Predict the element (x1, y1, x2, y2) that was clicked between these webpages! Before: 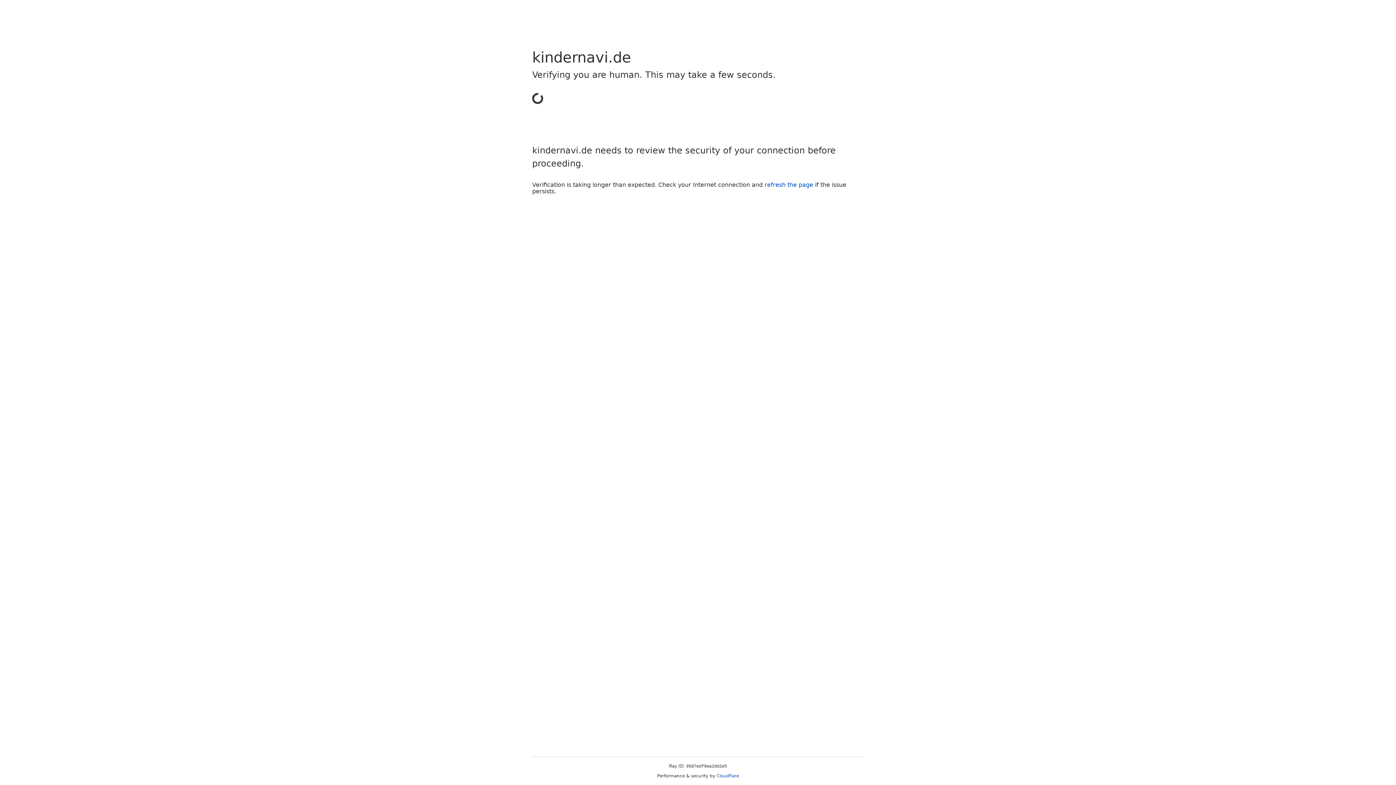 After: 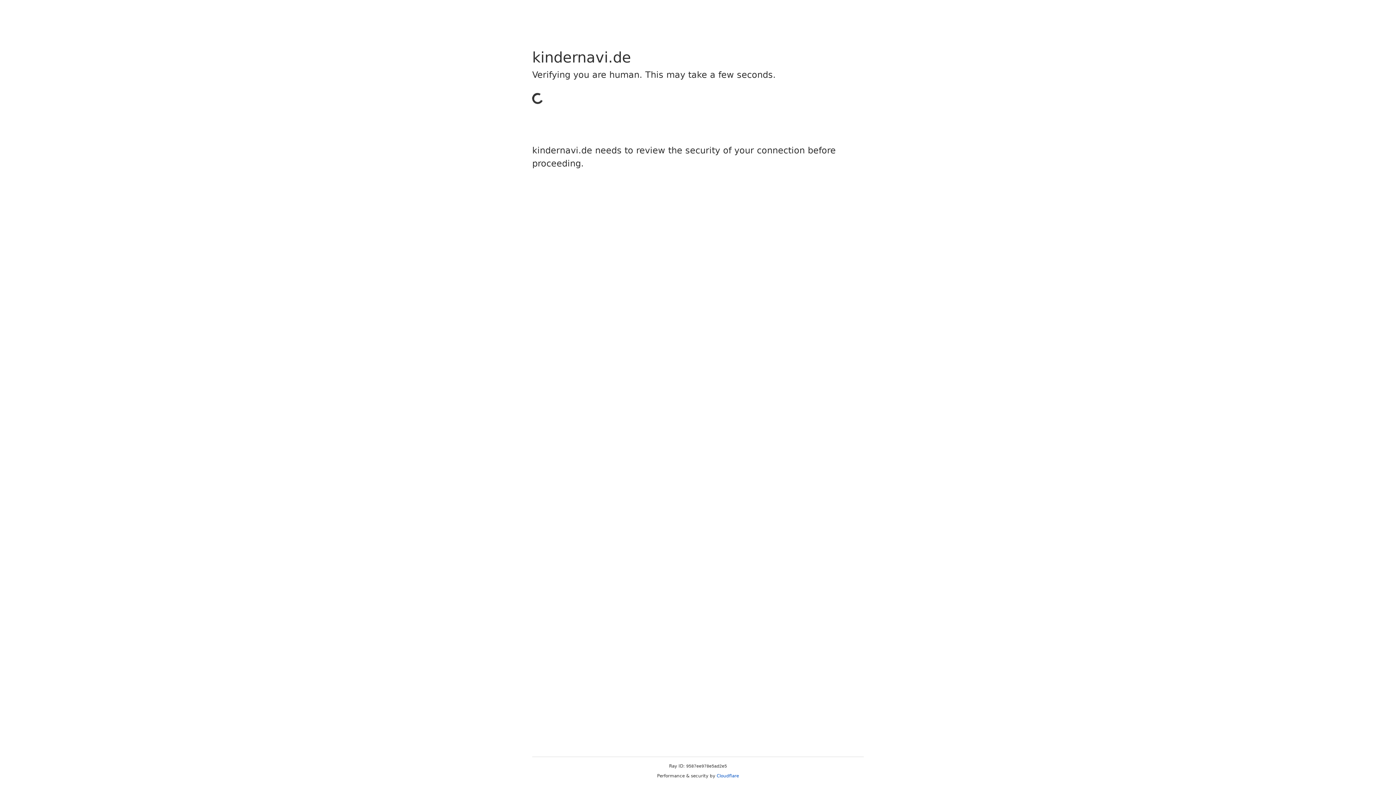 Action: bbox: (716, 773, 739, 778) label: Cloudflare